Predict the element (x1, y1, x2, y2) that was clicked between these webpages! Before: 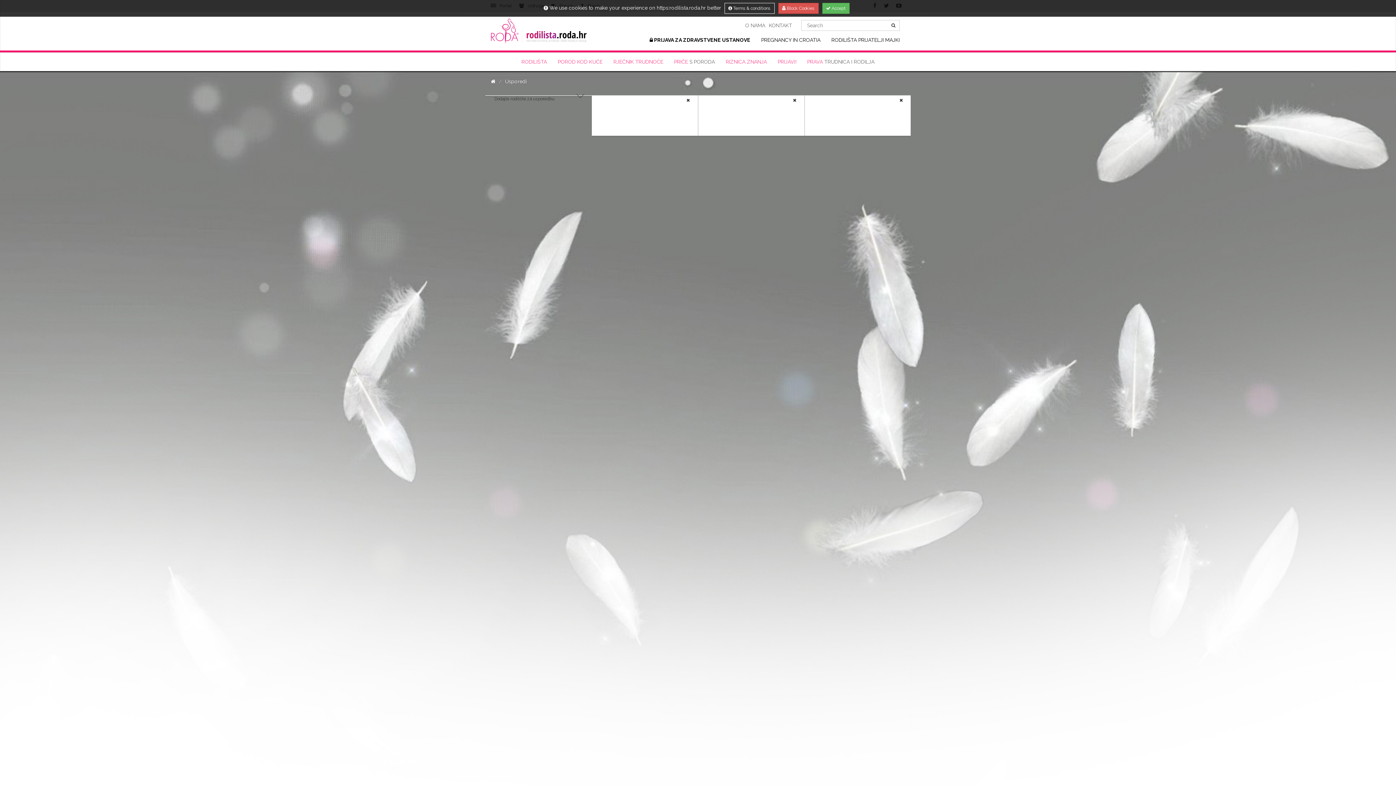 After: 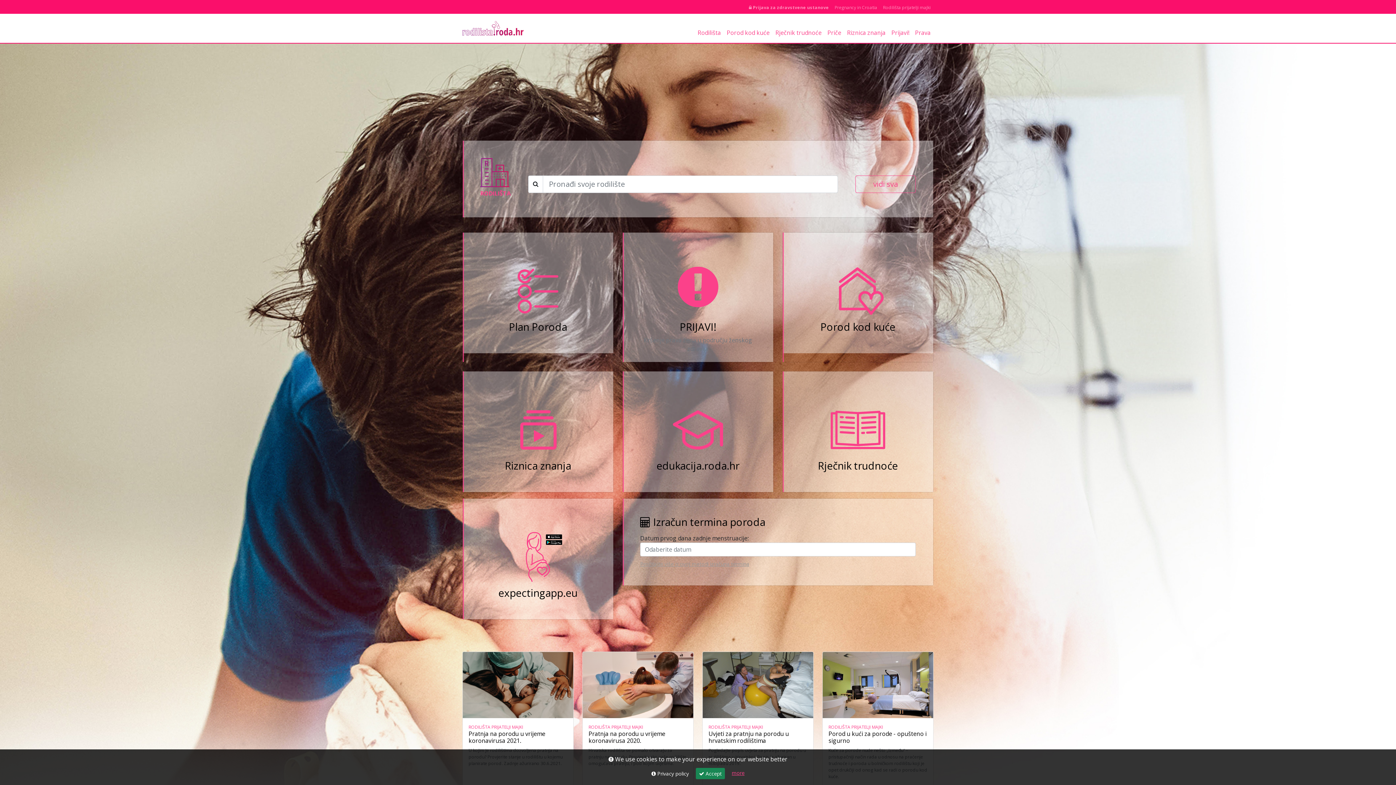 Action: bbox: (490, 78, 495, 84)